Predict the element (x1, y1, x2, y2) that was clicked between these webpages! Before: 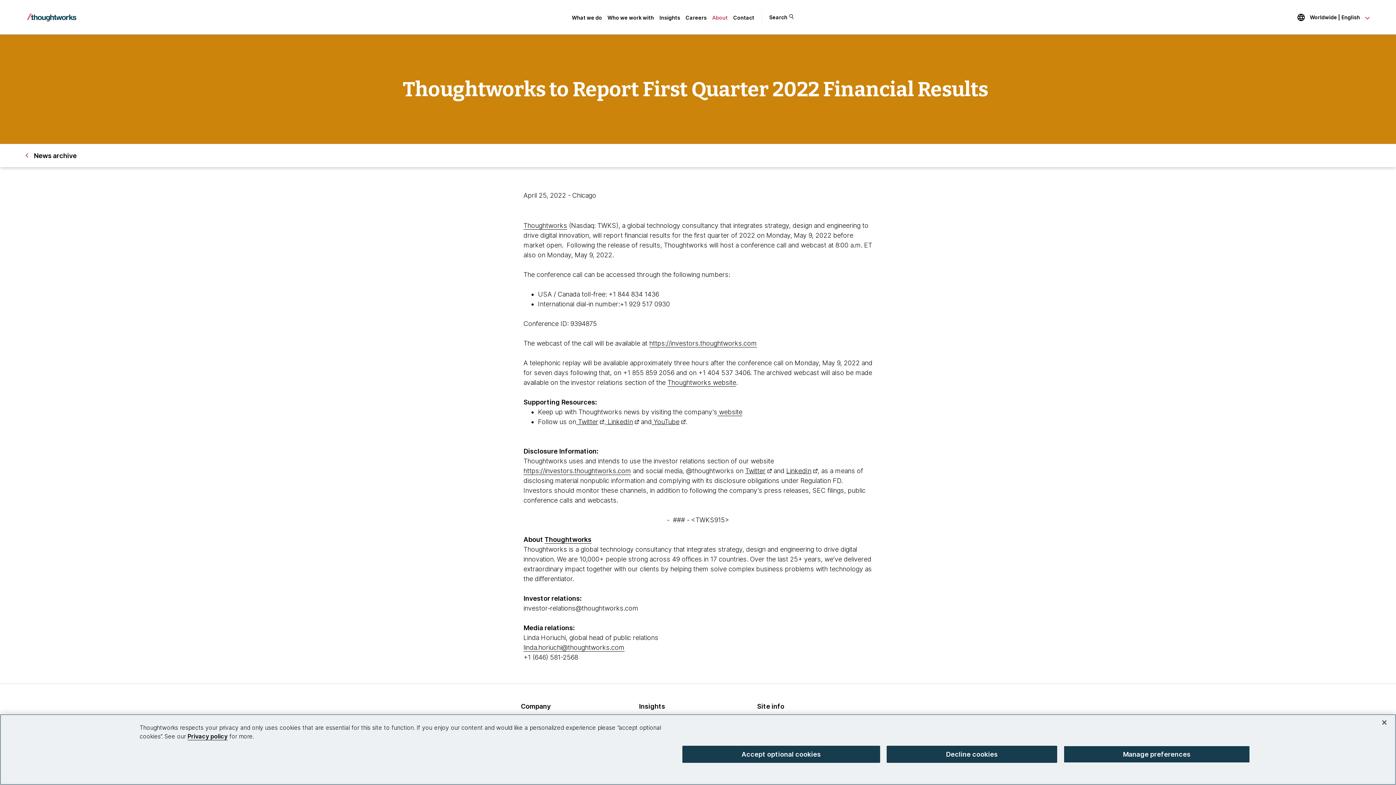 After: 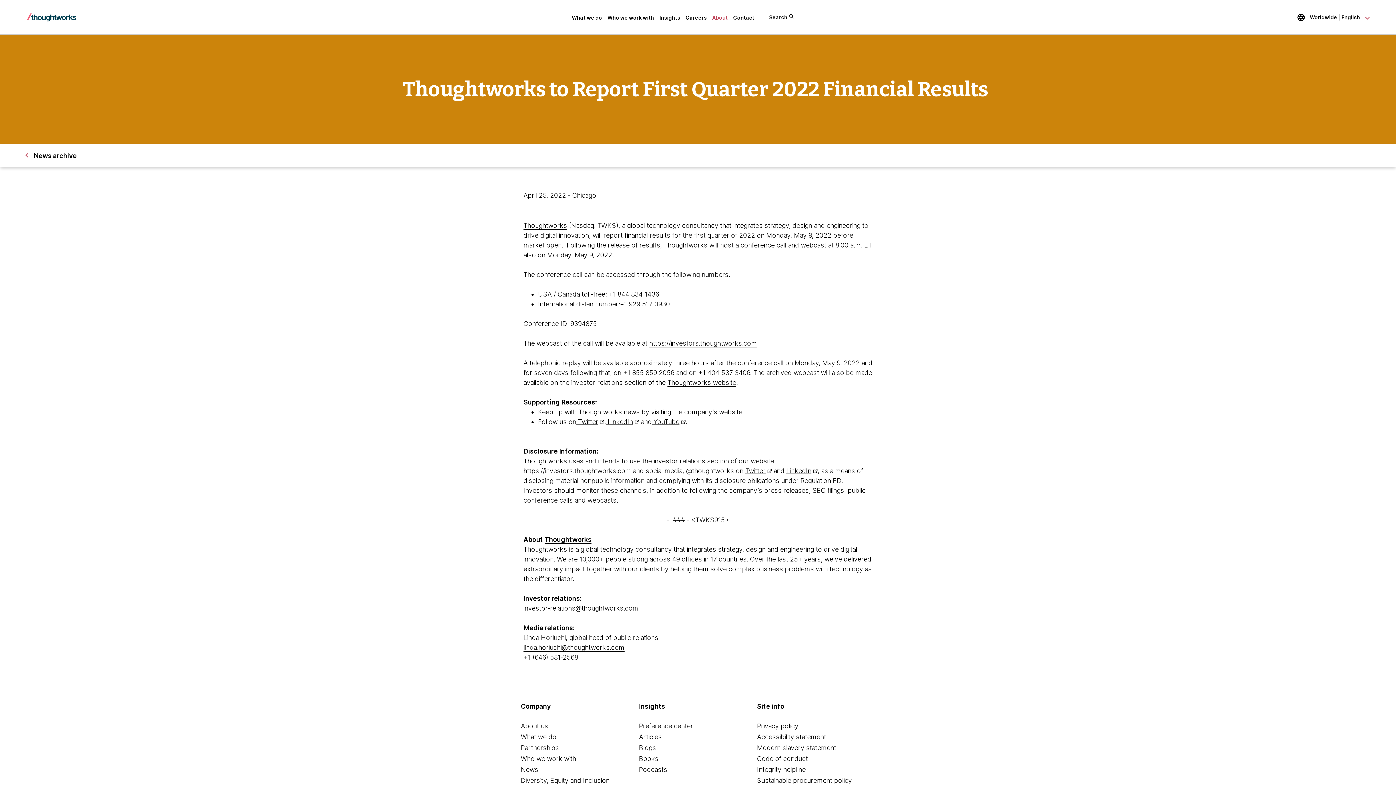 Action: label: Decline cookies bbox: (886, 746, 1057, 763)